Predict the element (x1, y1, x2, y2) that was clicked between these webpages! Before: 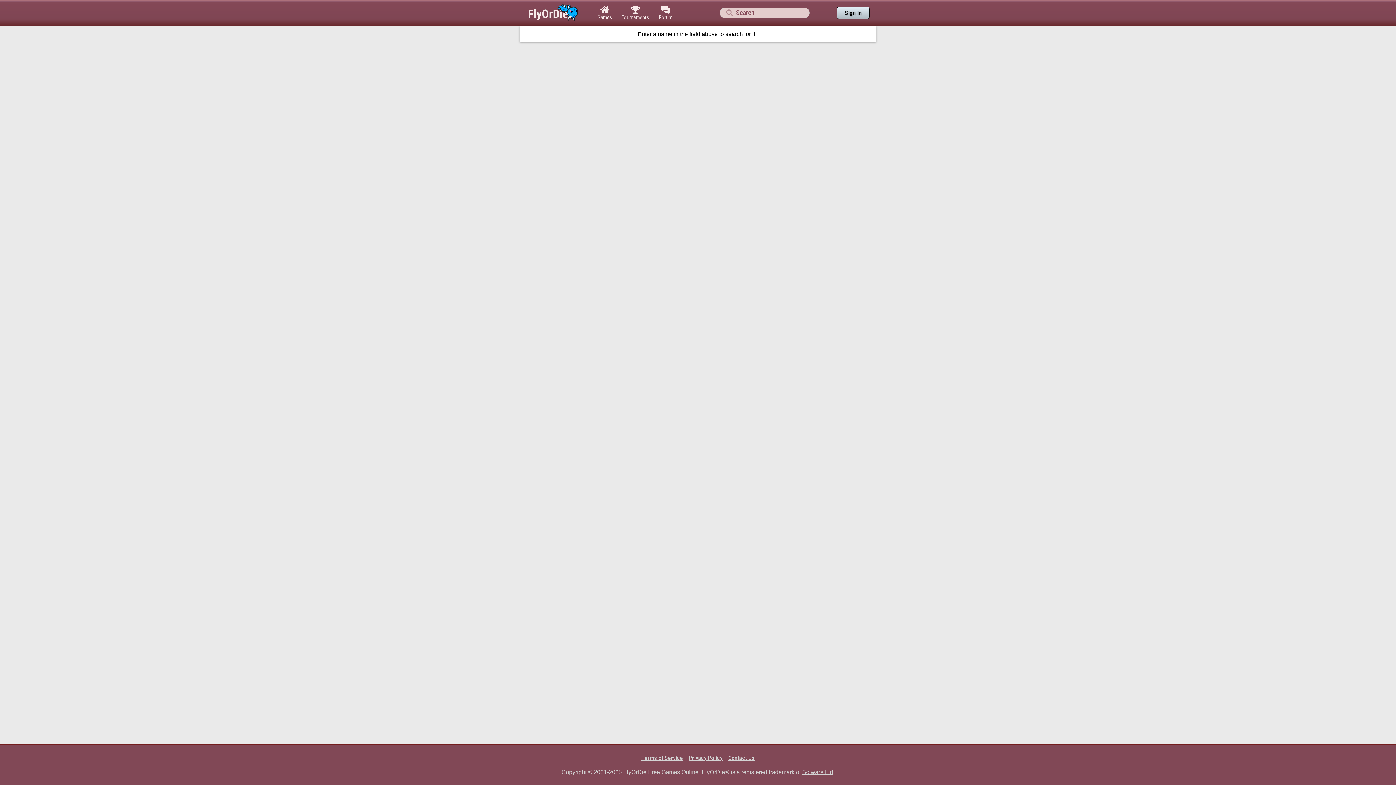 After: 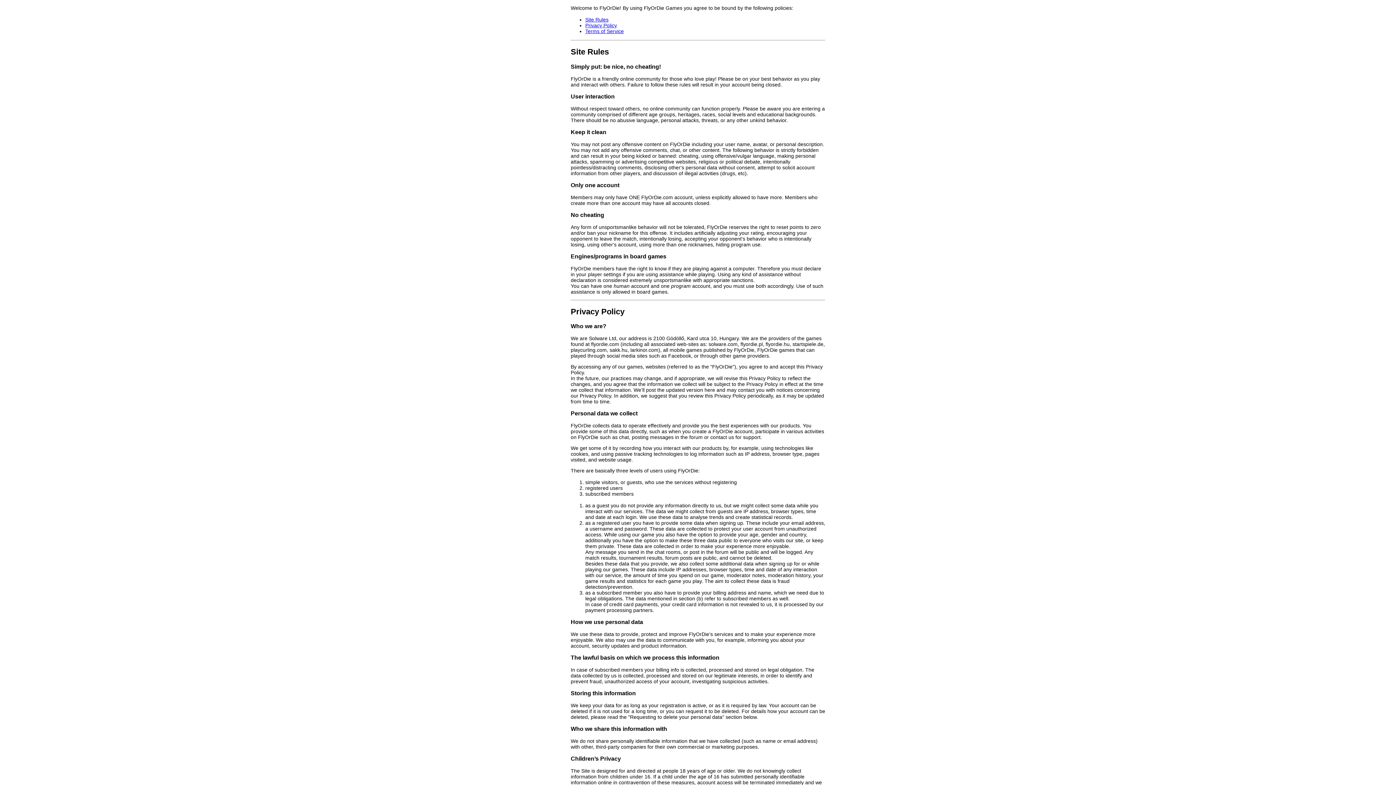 Action: bbox: (638, 754, 686, 761) label: Terms of Service